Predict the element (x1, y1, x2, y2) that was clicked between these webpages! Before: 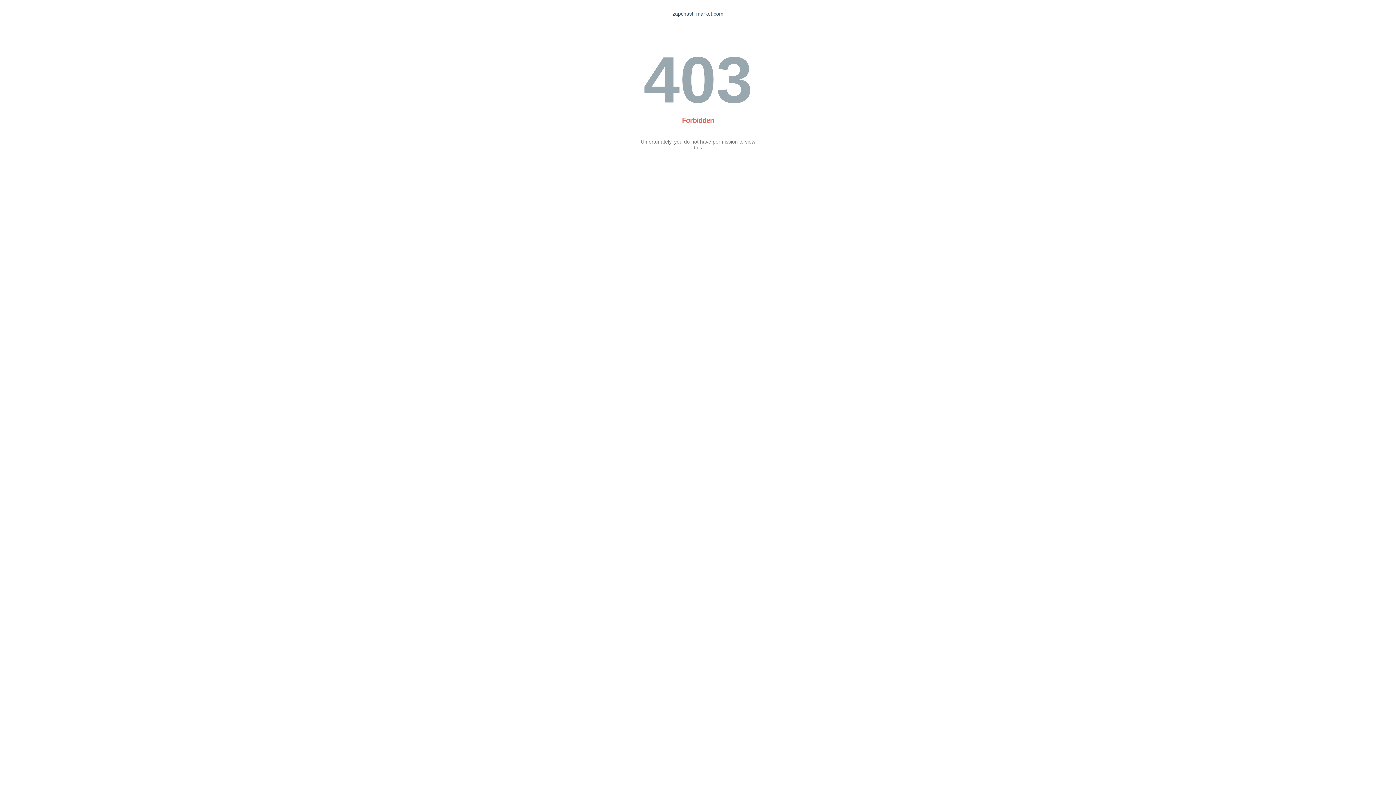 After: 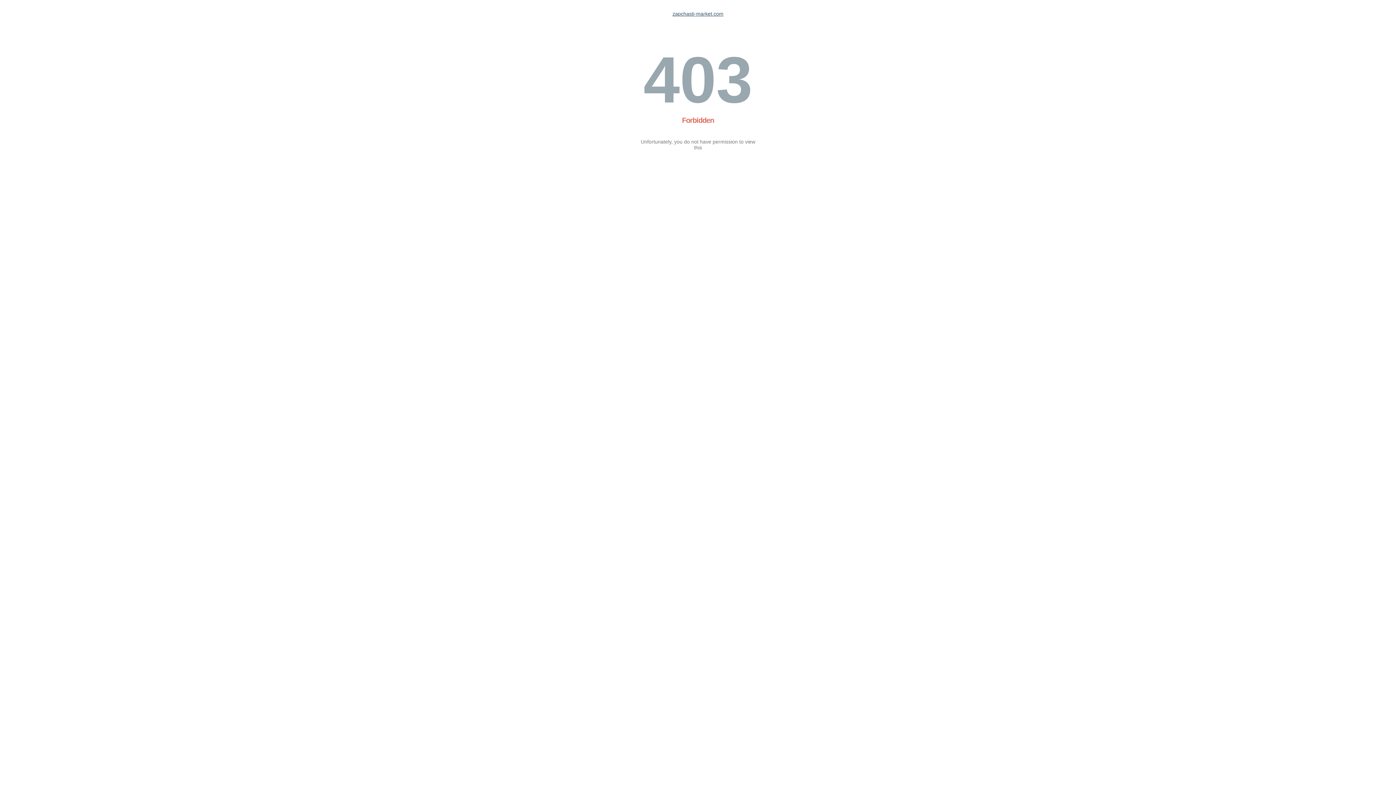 Action: bbox: (672, 10, 723, 16) label: zapchasti-market.com